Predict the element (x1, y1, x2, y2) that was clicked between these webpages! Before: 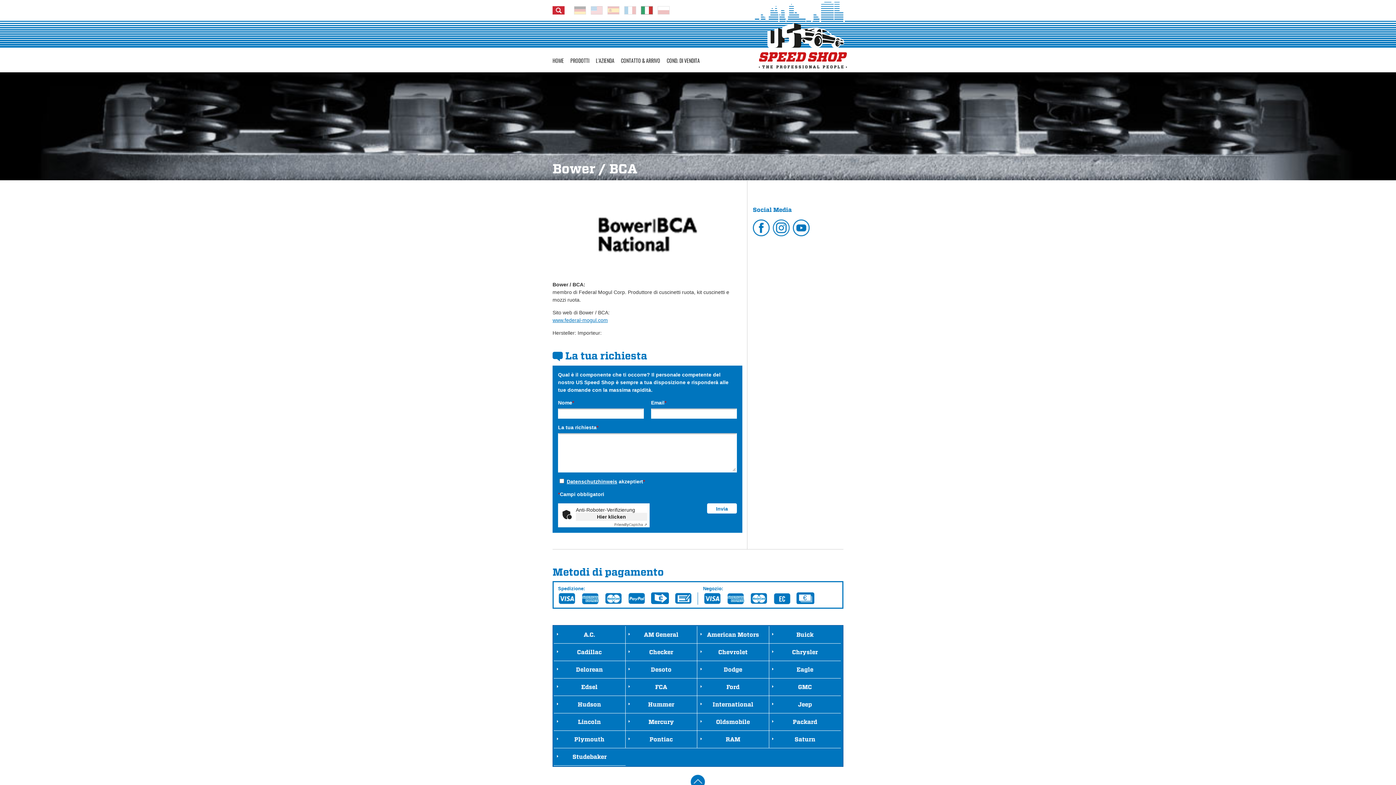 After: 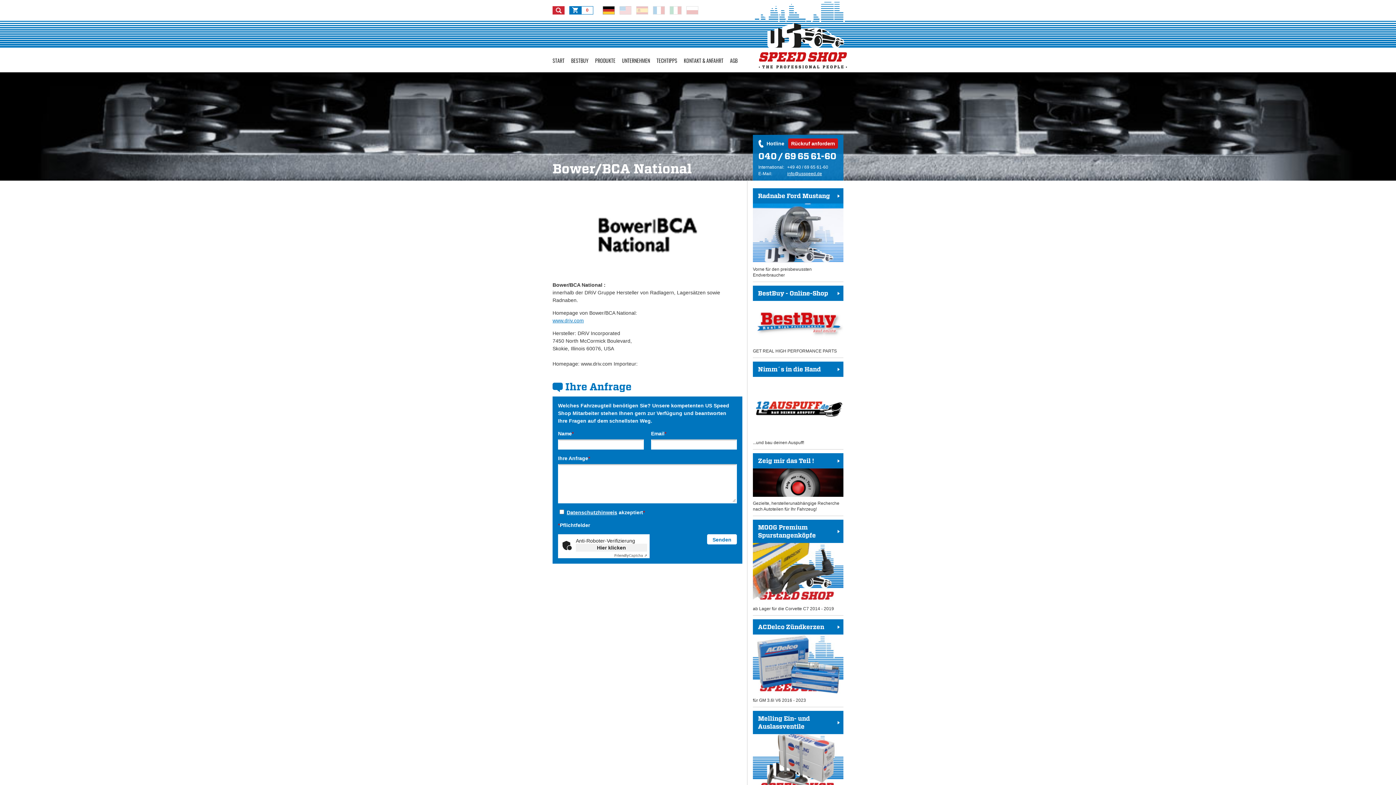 Action: bbox: (574, 7, 586, 13)